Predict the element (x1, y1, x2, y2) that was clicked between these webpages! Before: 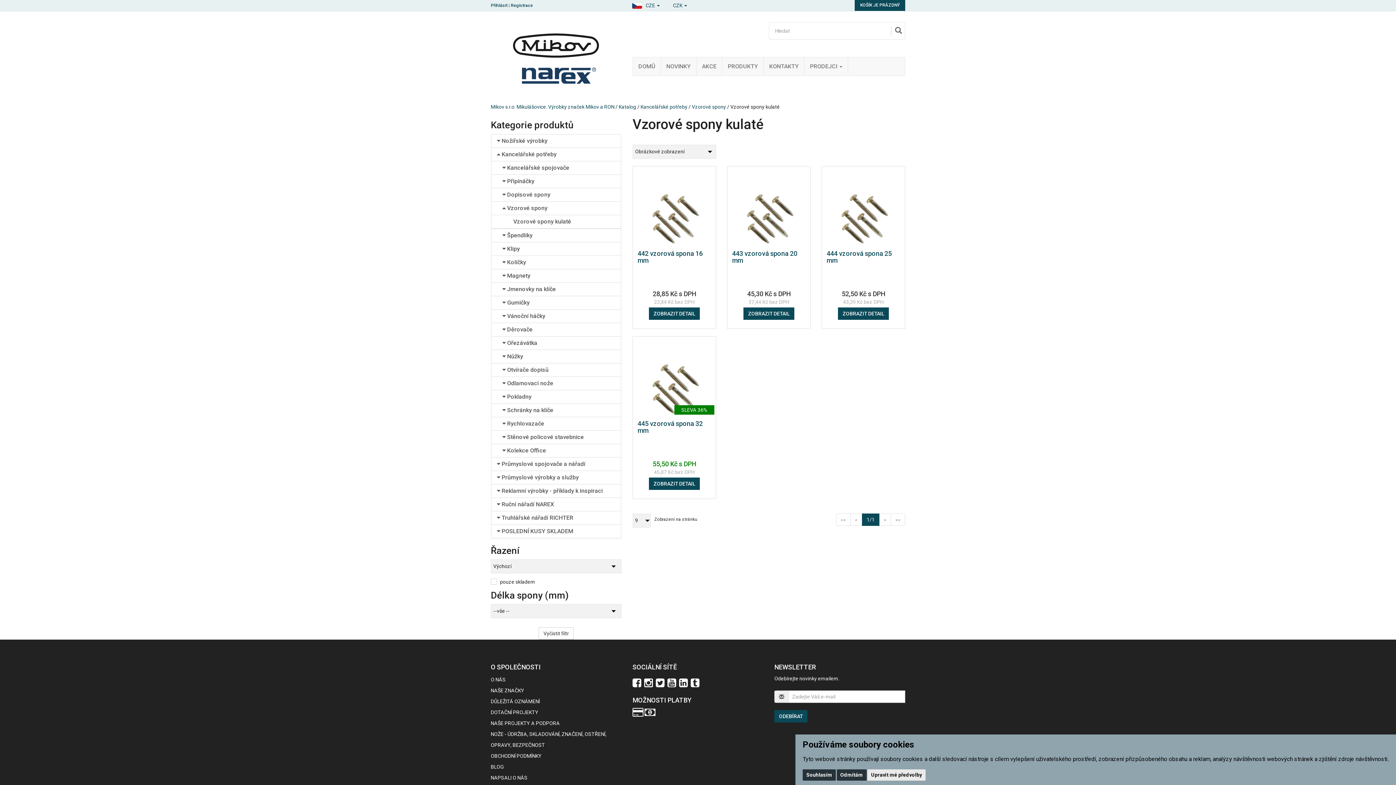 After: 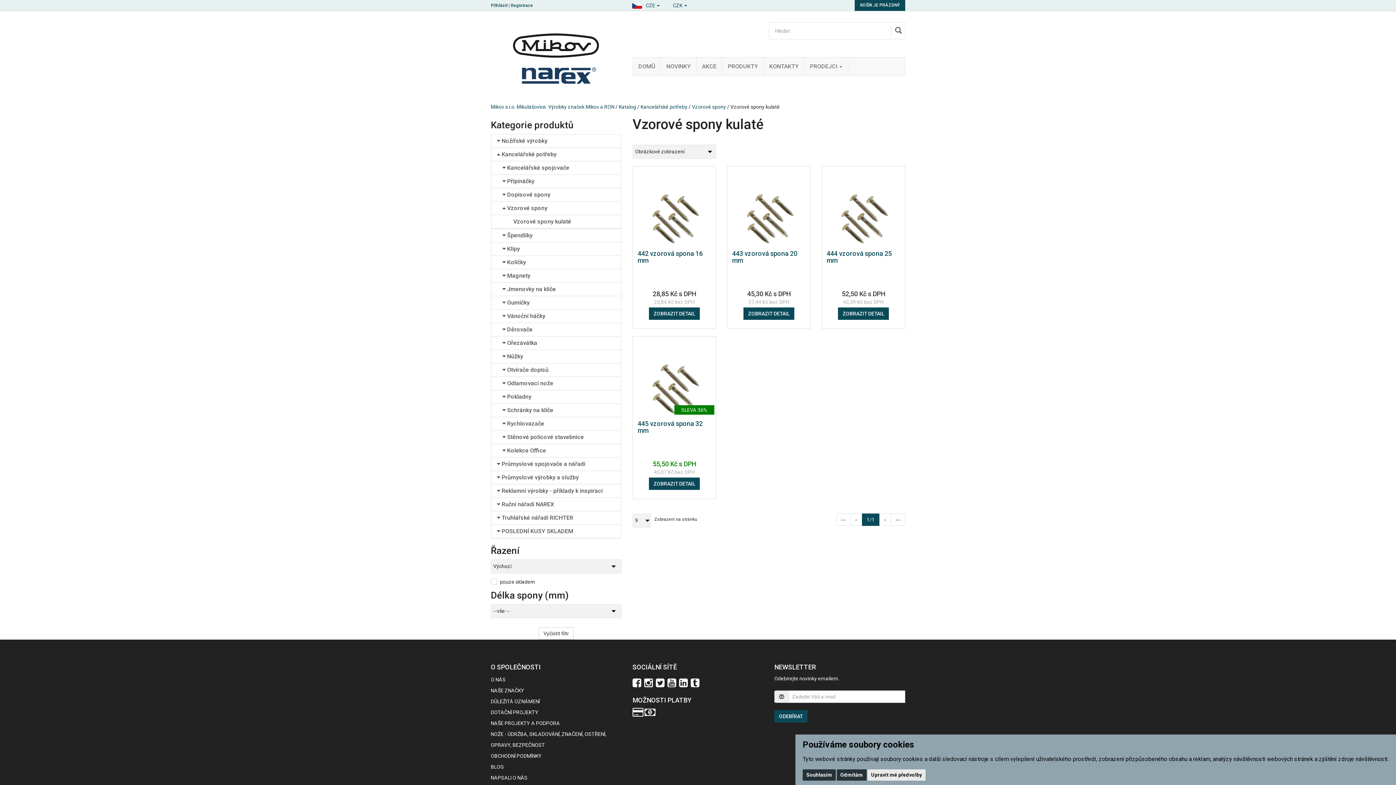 Action: bbox: (667, 682, 678, 688)